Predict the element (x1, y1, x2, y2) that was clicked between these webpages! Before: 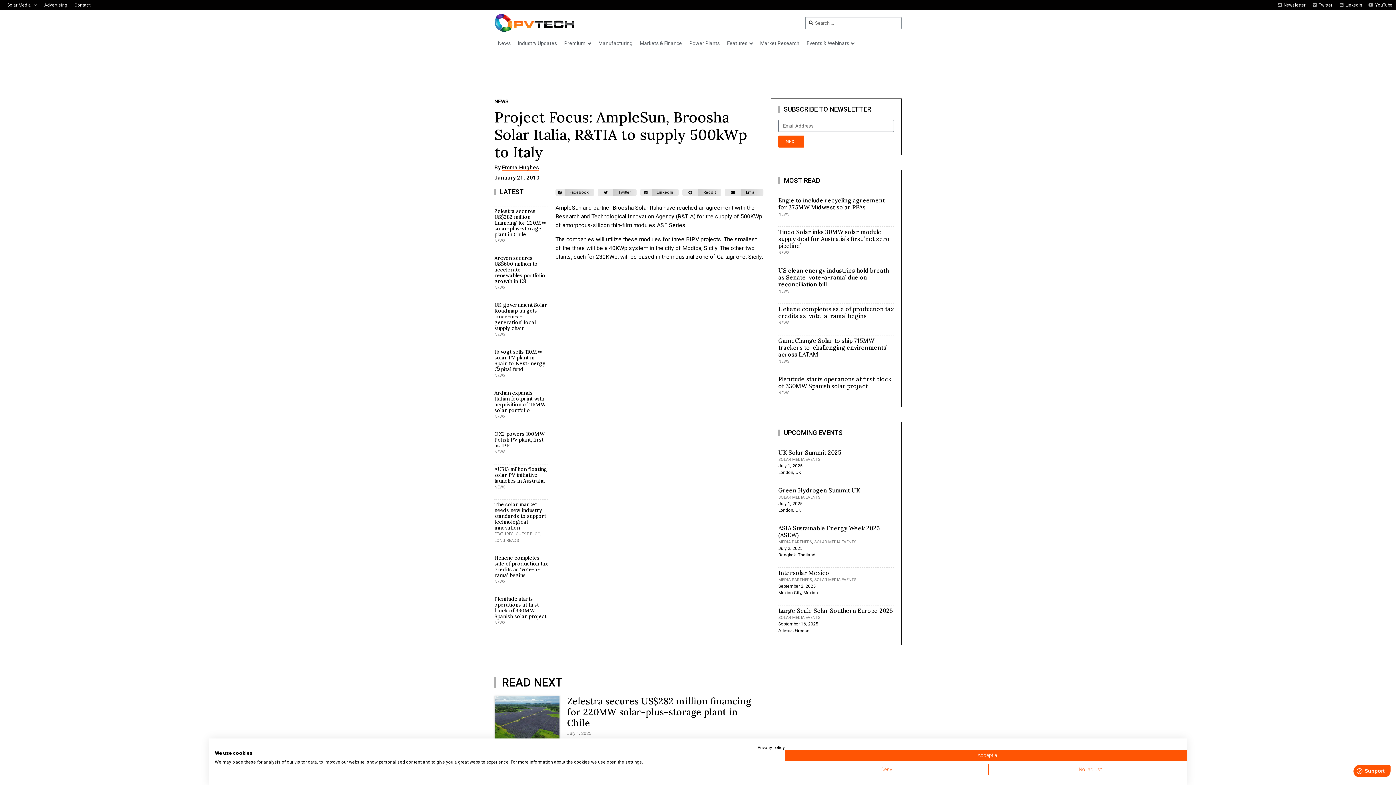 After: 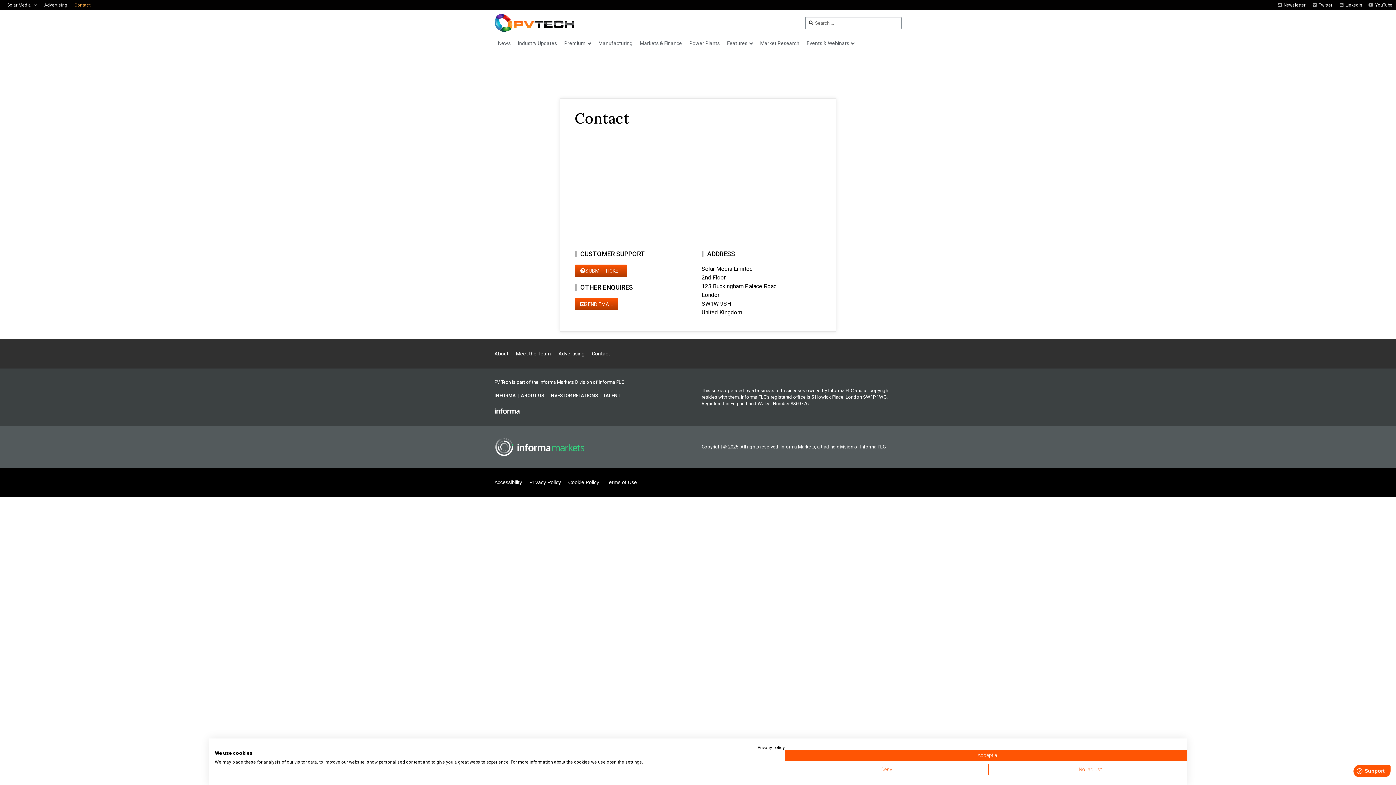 Action: bbox: (70, 0, 94, 10) label: Contact